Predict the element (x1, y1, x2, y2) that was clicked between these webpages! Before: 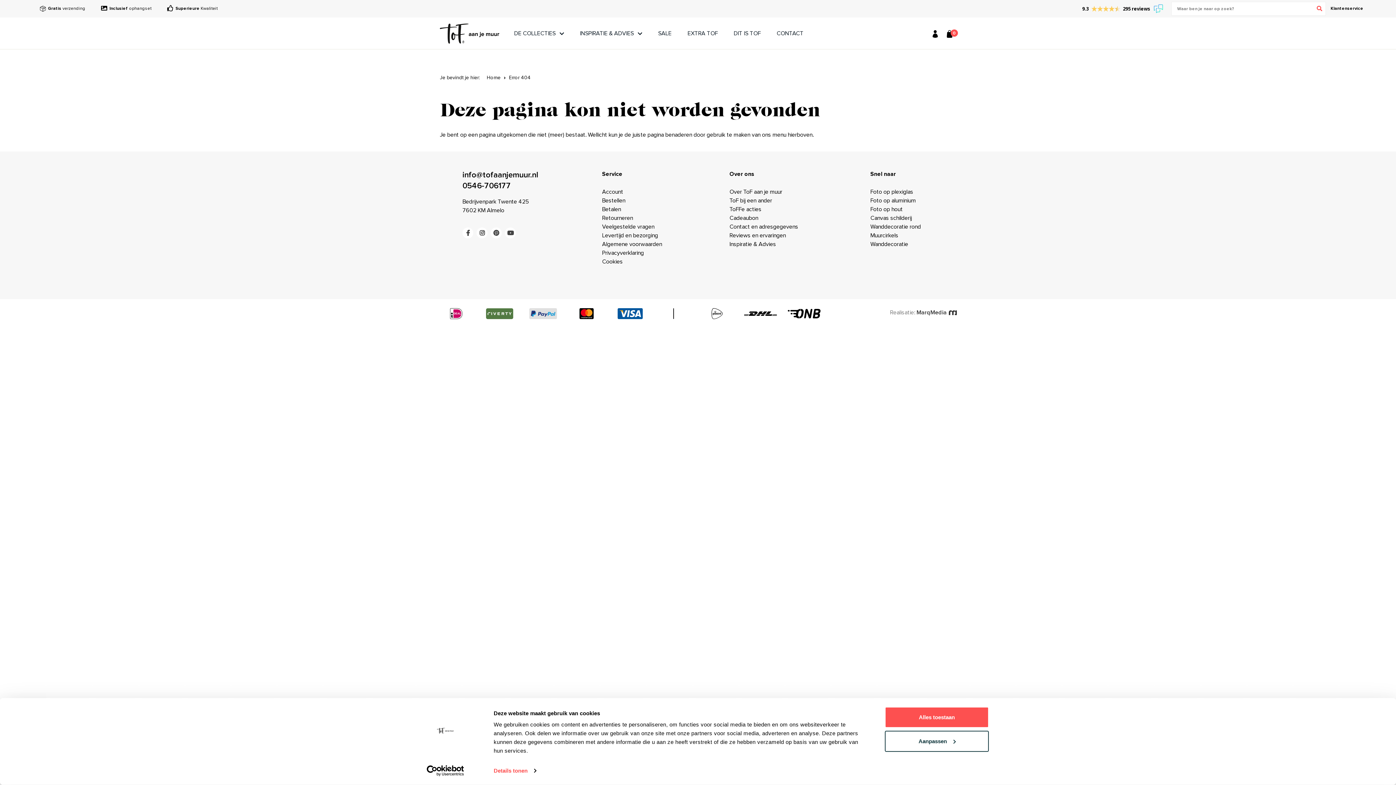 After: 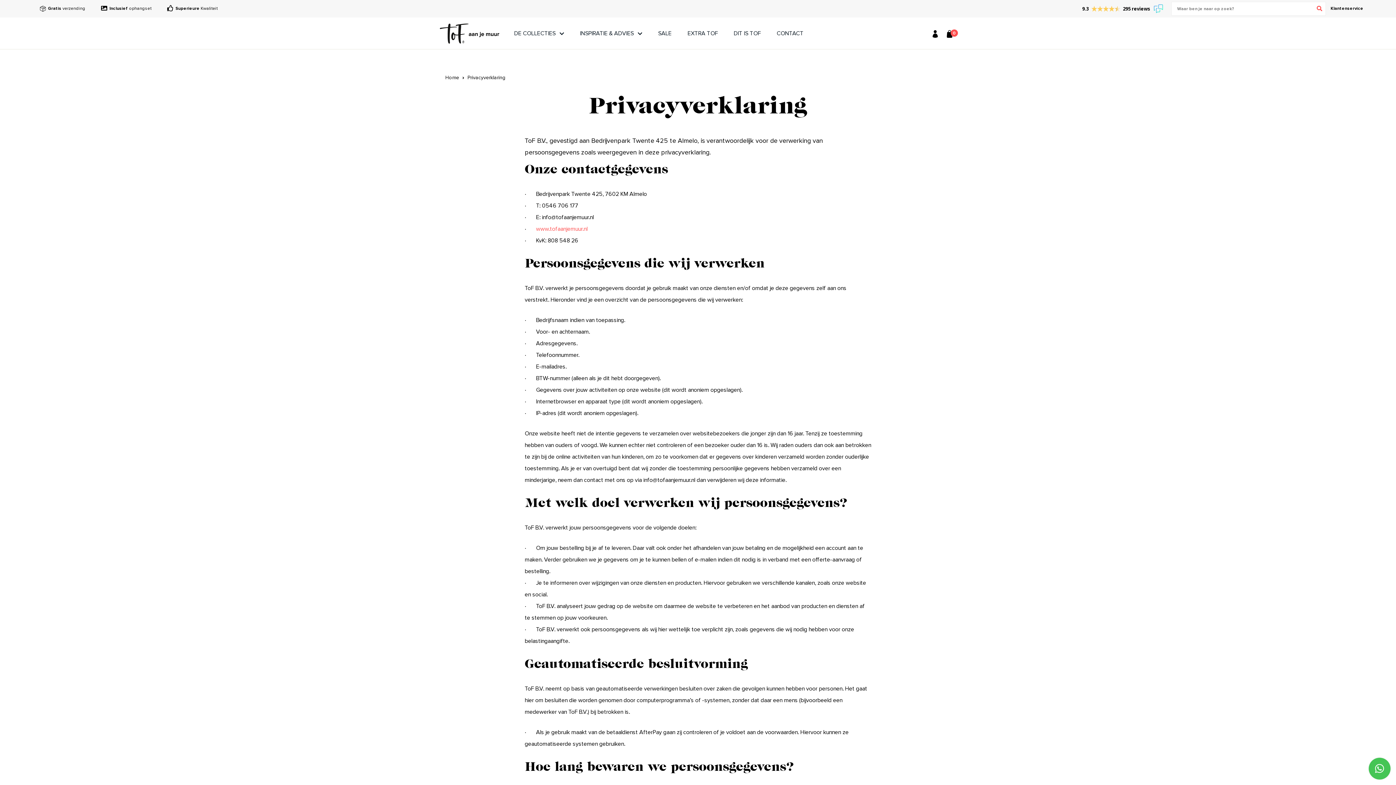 Action: bbox: (602, 249, 644, 256) label: Privacyverklaring